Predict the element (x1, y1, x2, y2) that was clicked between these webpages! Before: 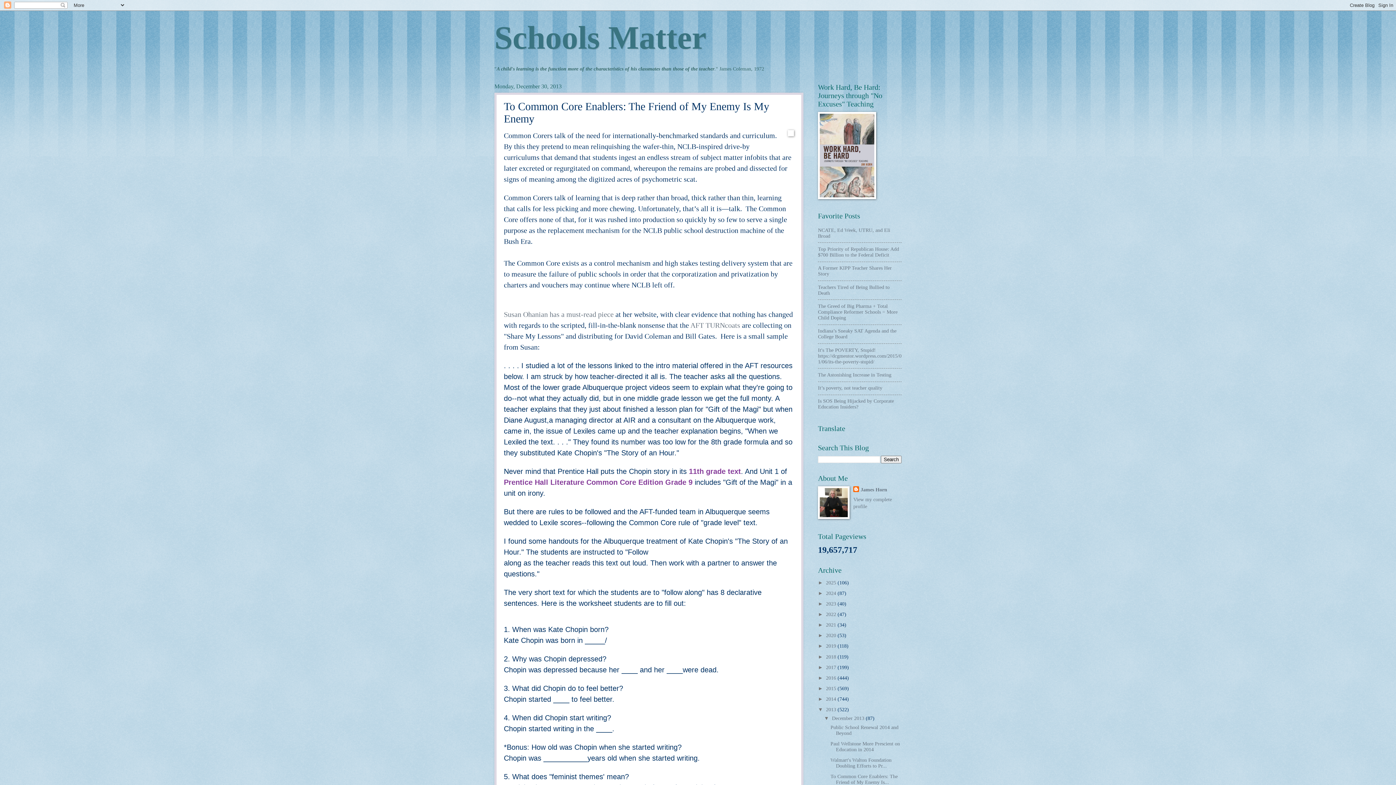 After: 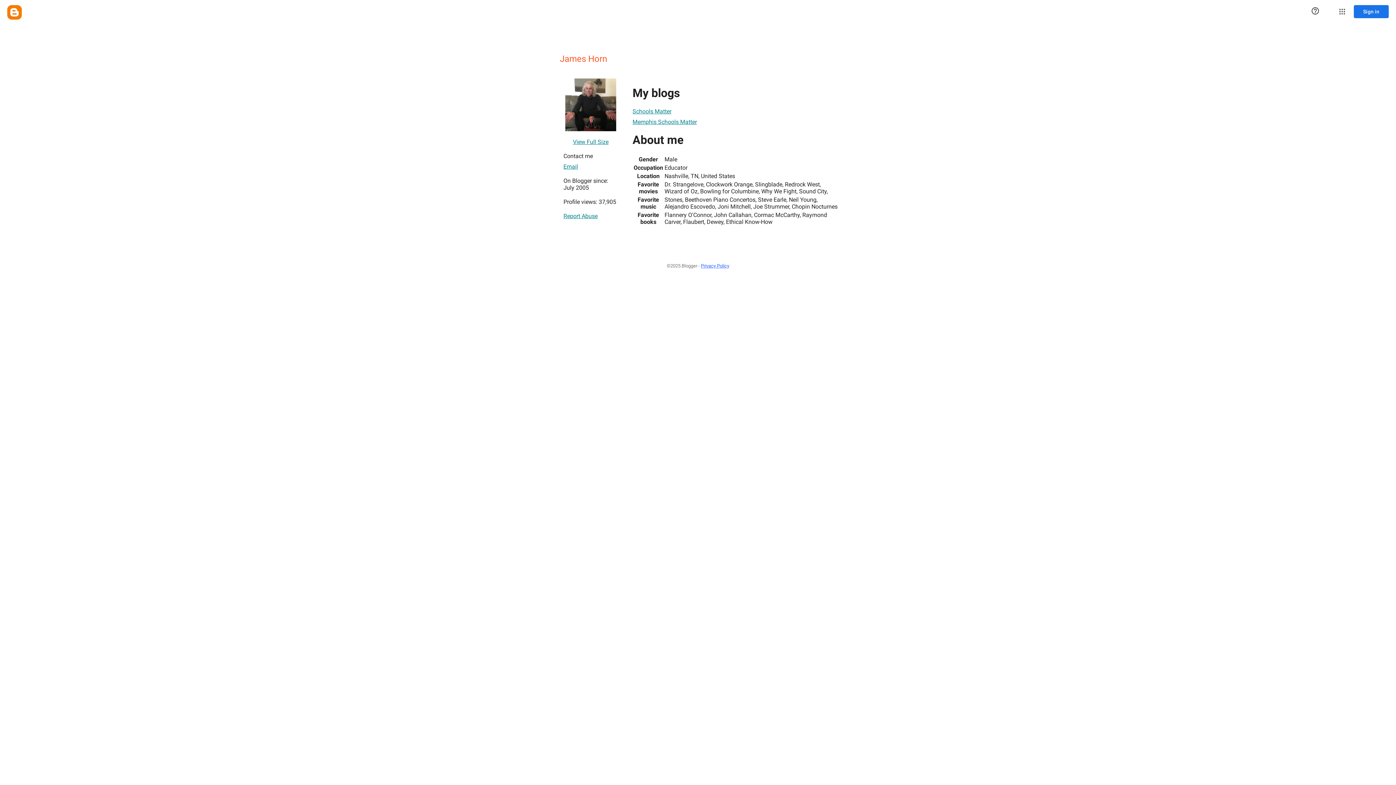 Action: bbox: (853, 486, 887, 493) label: James Horn